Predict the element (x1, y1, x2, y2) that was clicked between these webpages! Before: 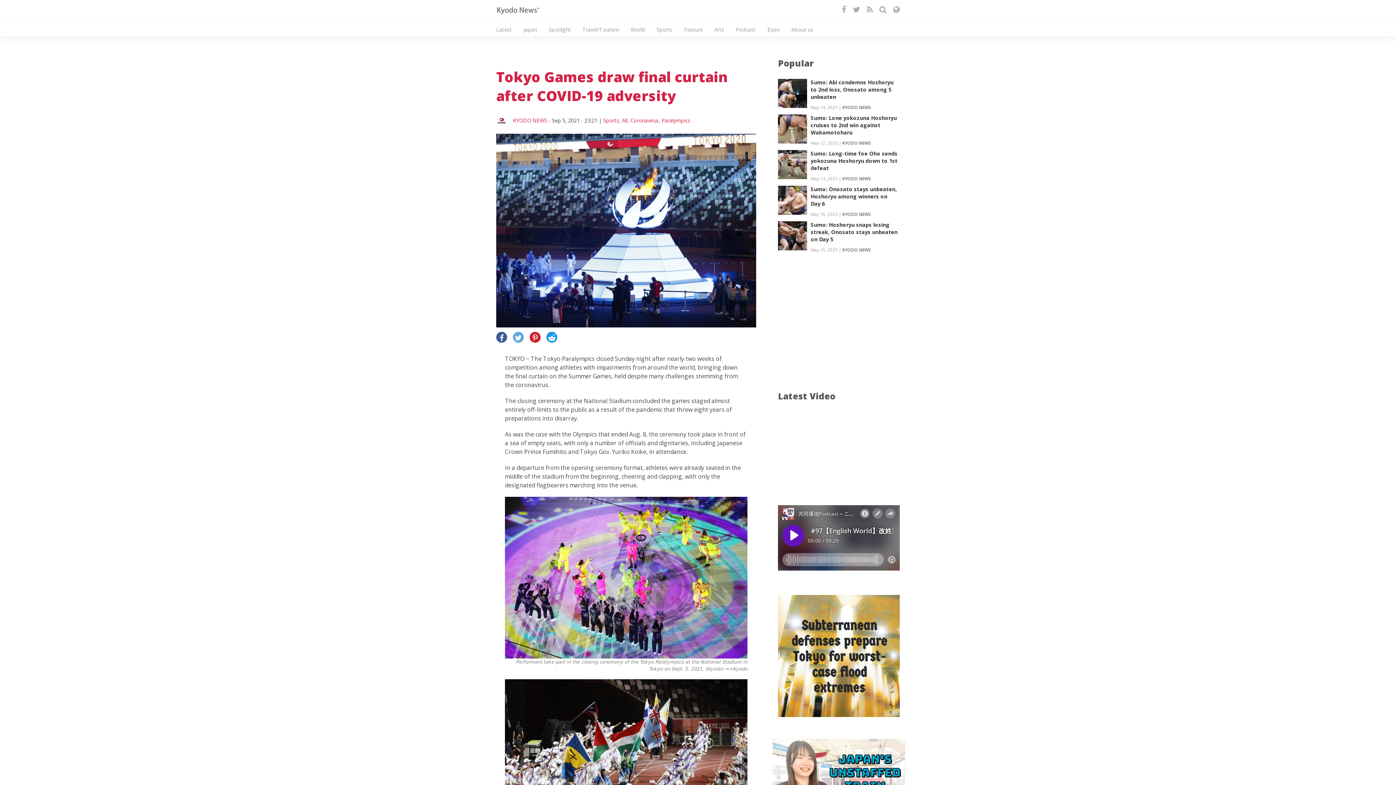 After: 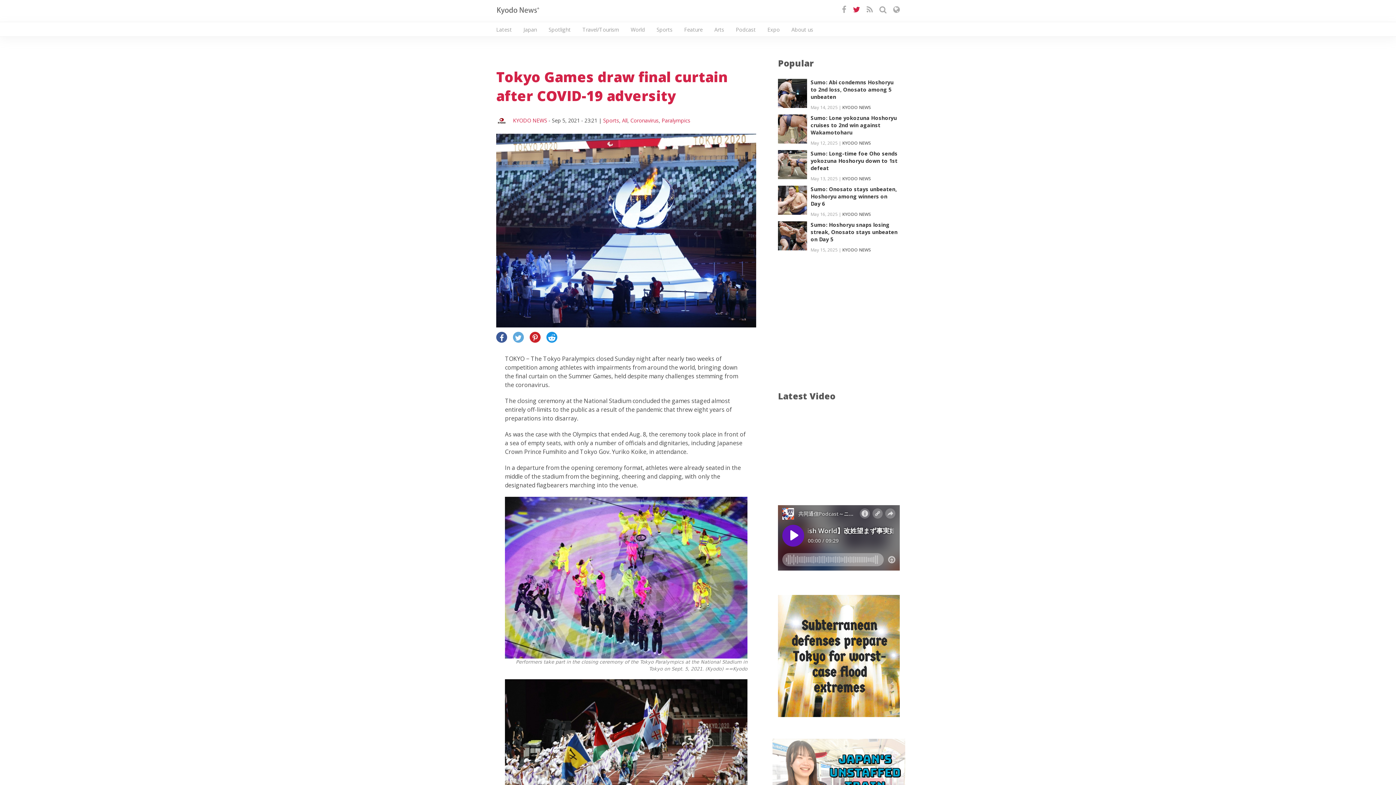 Action: bbox: (853, 6, 860, 13)